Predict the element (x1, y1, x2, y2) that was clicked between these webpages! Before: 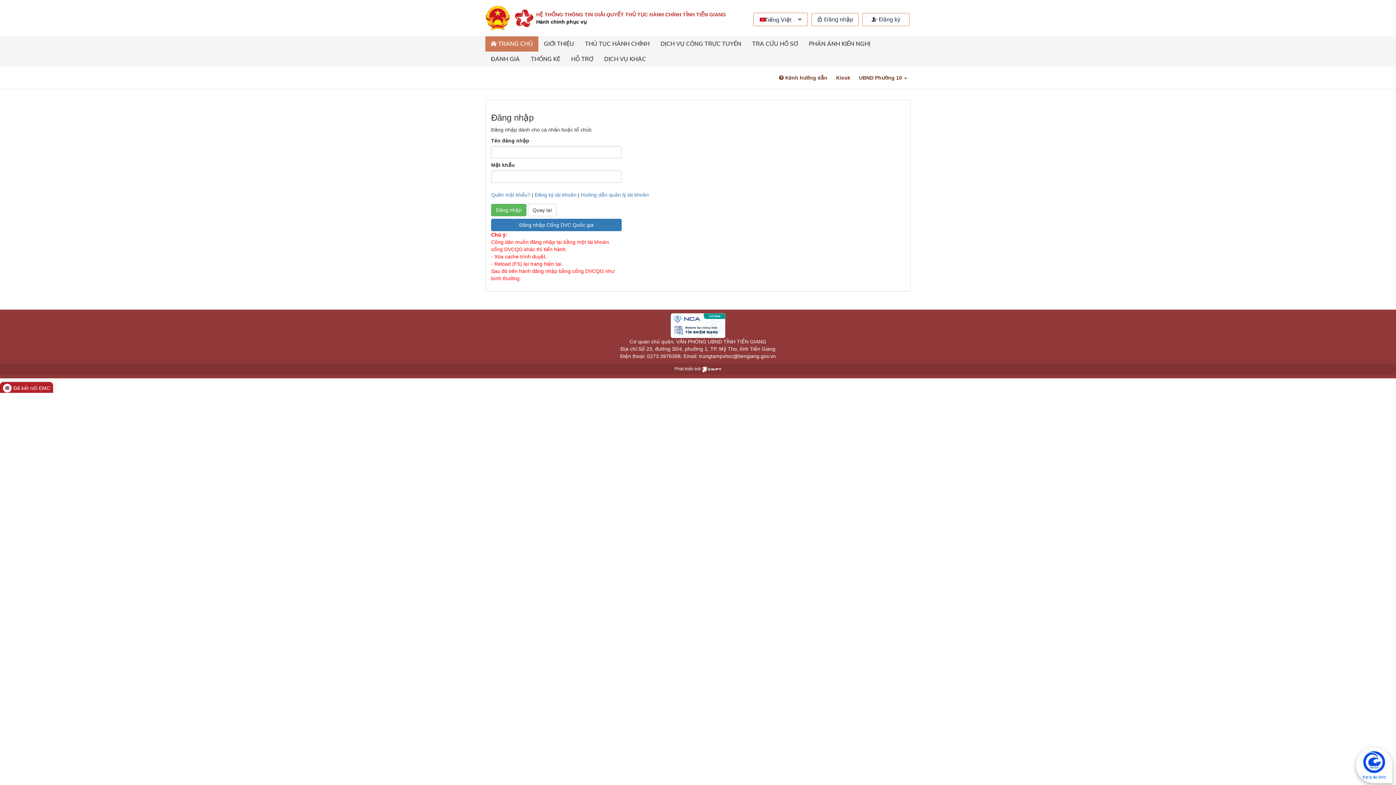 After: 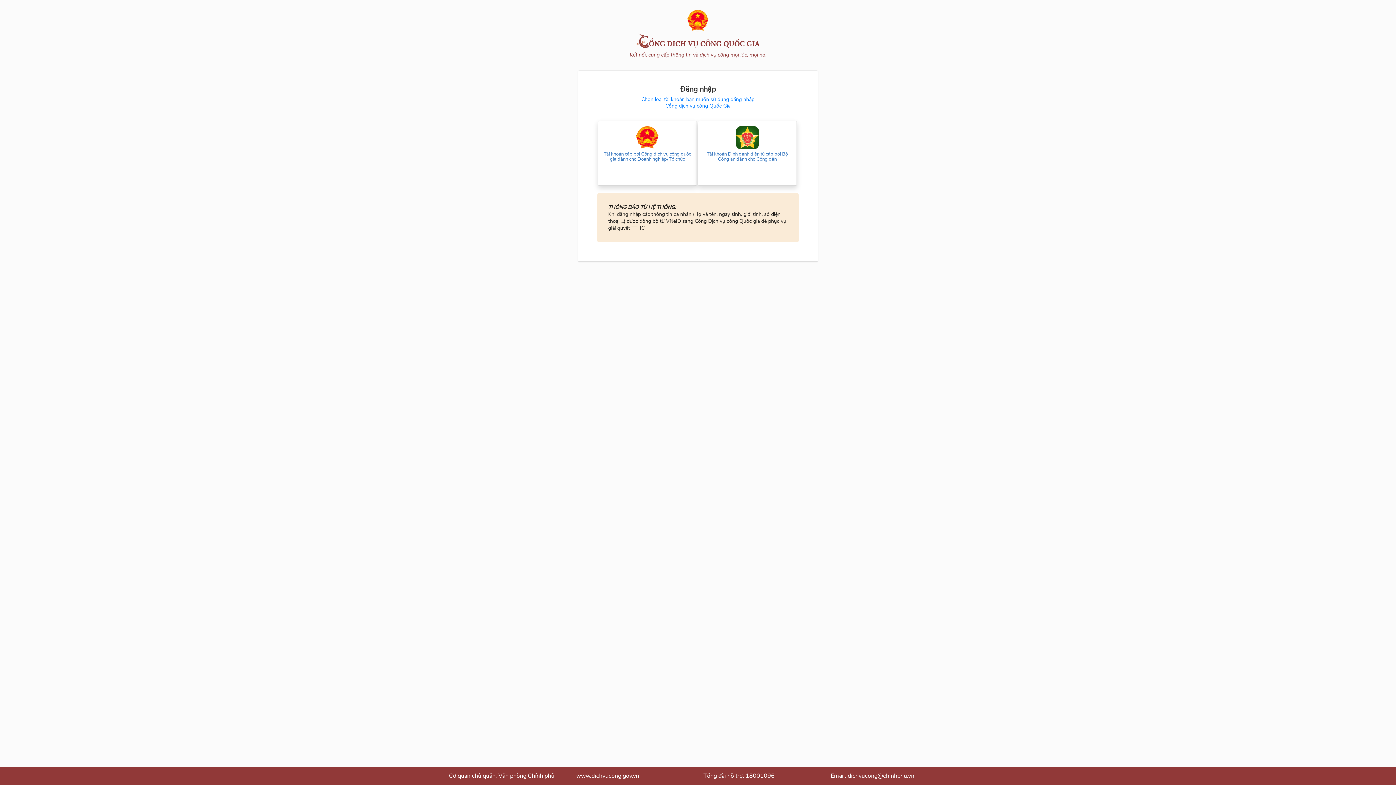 Action: bbox: (655, 36, 746, 51) label: DỊCH VỤ CÔNG TRỰC TUYẾN